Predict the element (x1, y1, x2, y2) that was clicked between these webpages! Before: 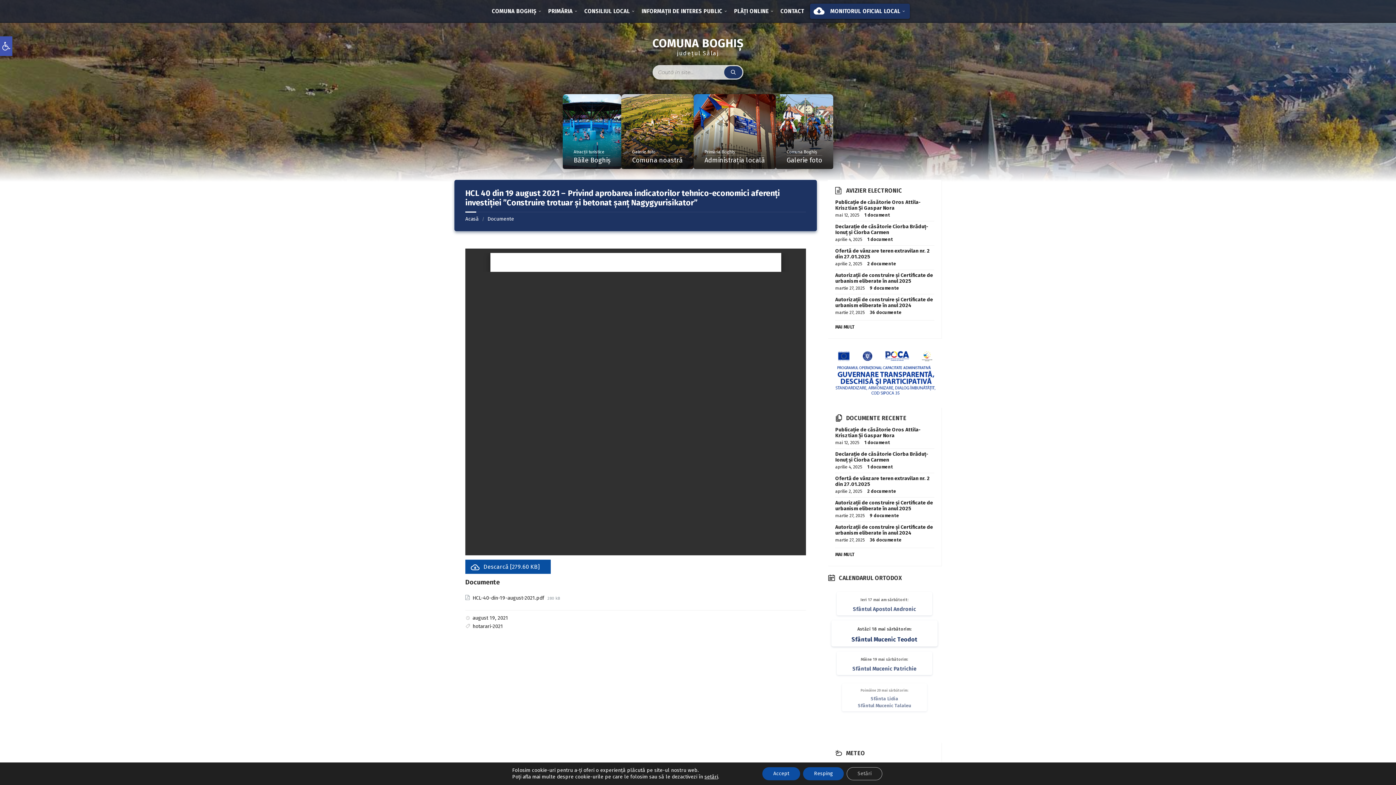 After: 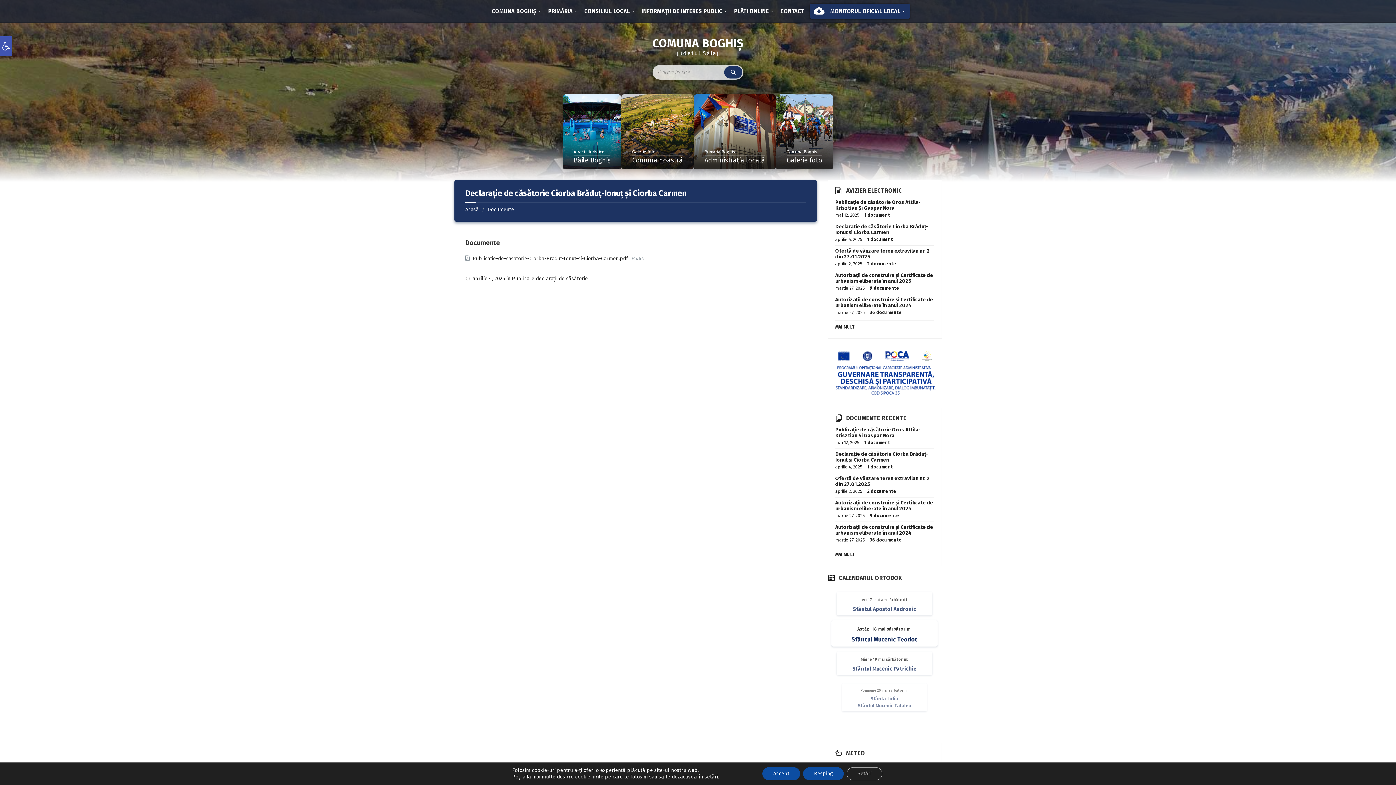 Action: label: Declarație de căsătorie Ciorba Brăduț-Ionuț și Ciorba Carmen bbox: (835, 451, 928, 463)